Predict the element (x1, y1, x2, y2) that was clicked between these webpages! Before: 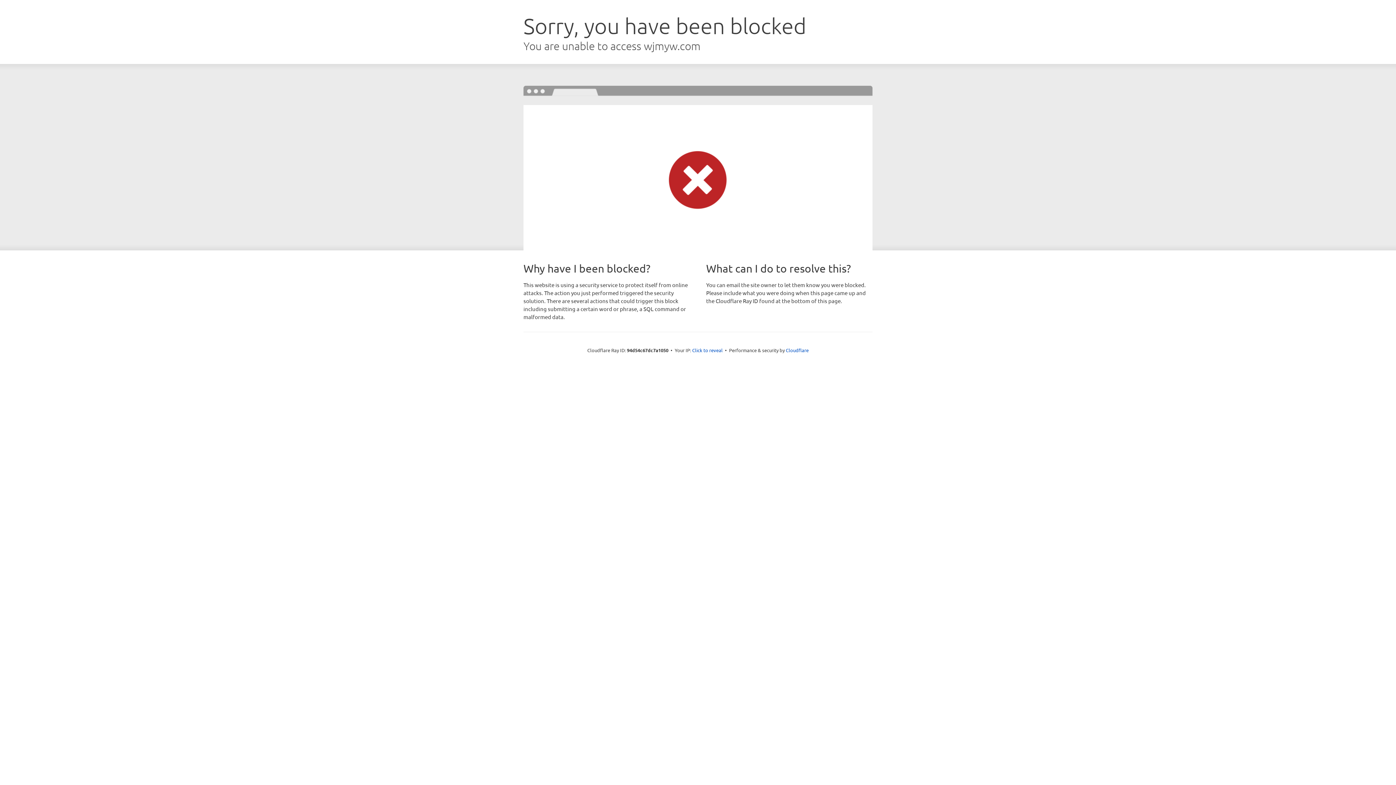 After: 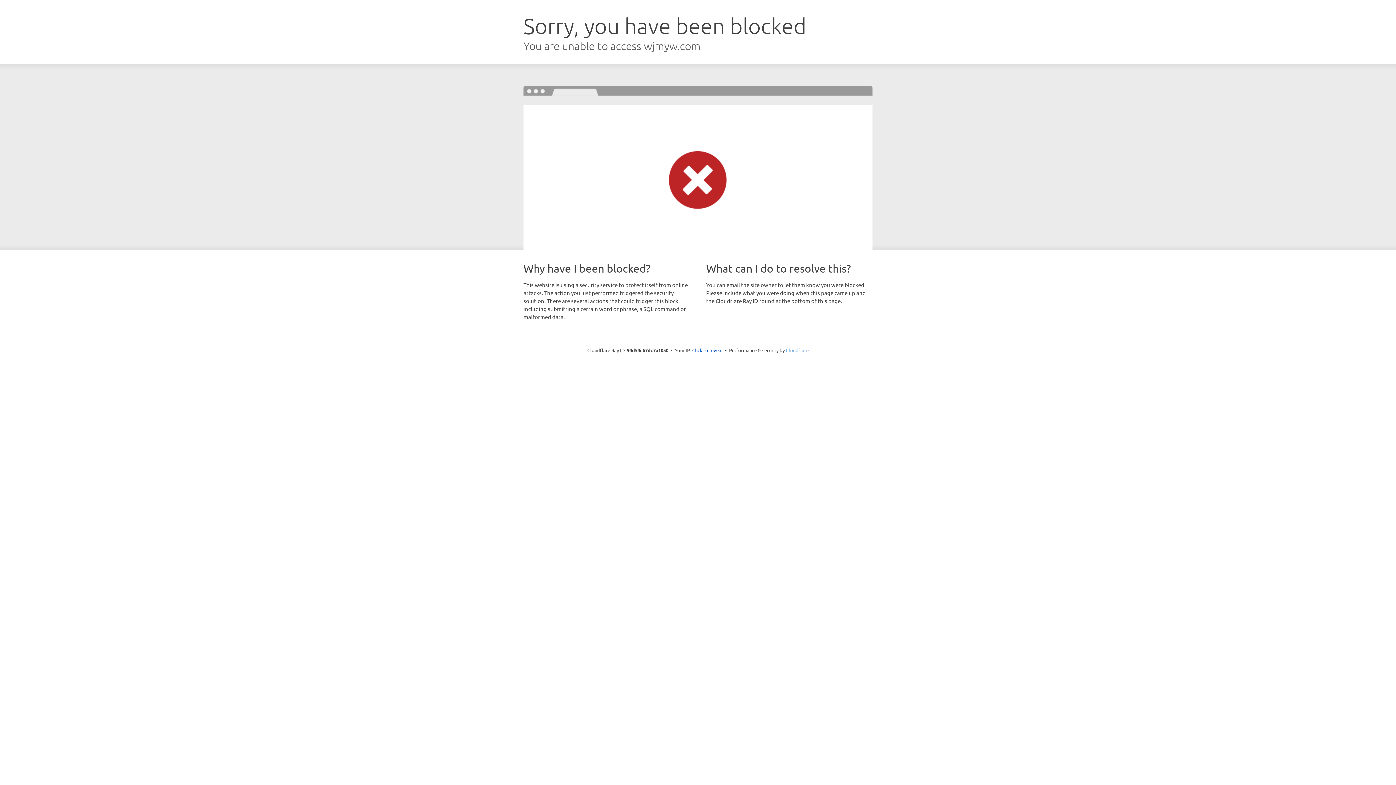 Action: bbox: (786, 347, 808, 353) label: Cloudflare